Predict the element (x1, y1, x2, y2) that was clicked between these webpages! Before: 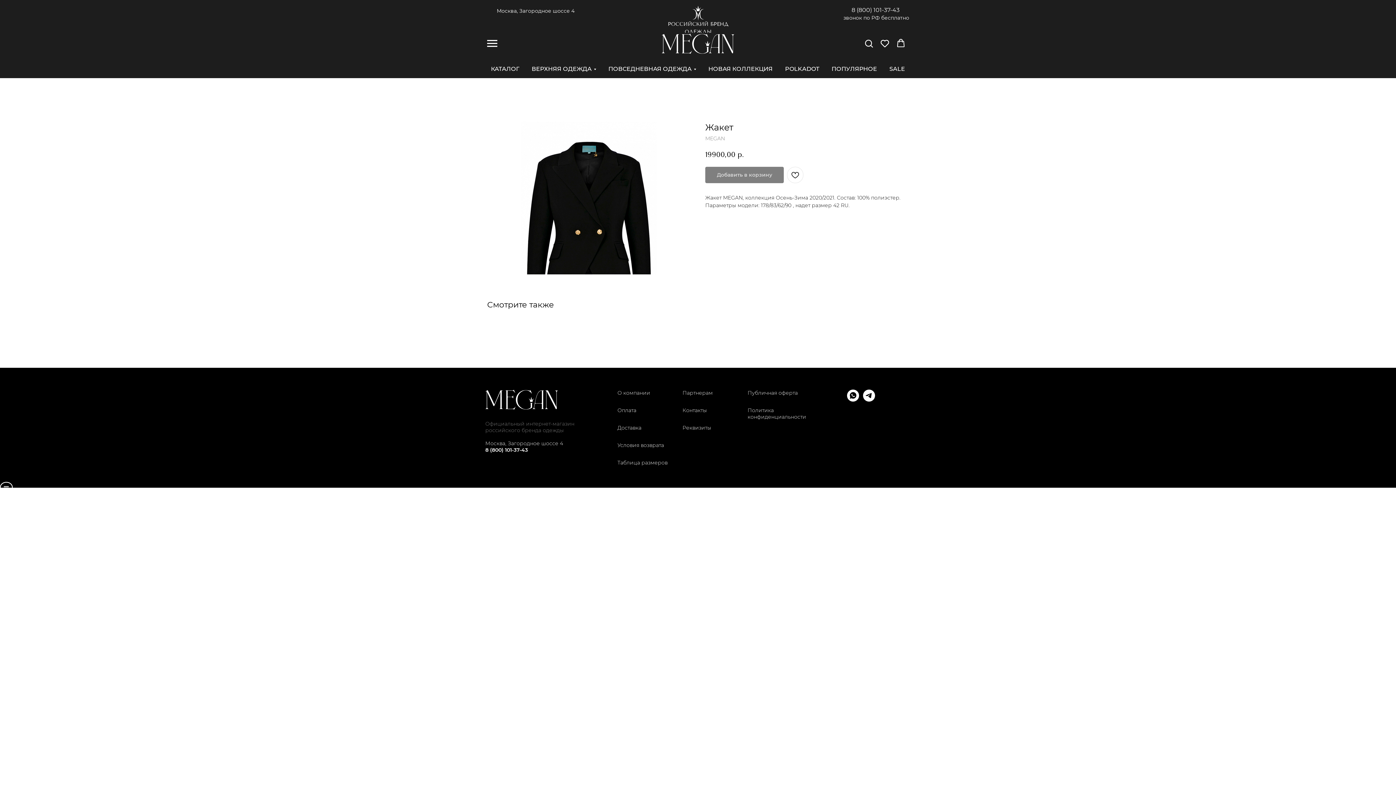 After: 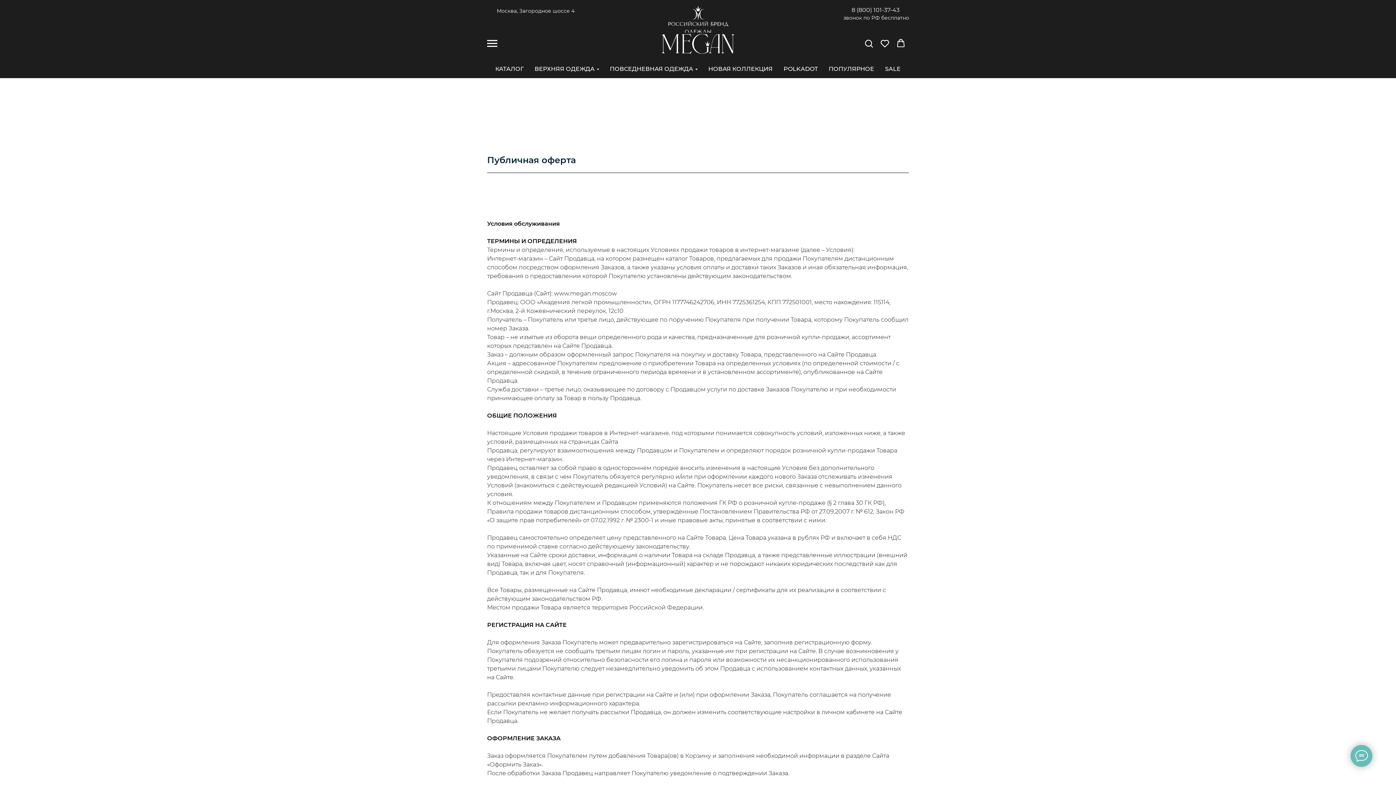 Action: label: Публичная оферта bbox: (747, 389, 798, 396)